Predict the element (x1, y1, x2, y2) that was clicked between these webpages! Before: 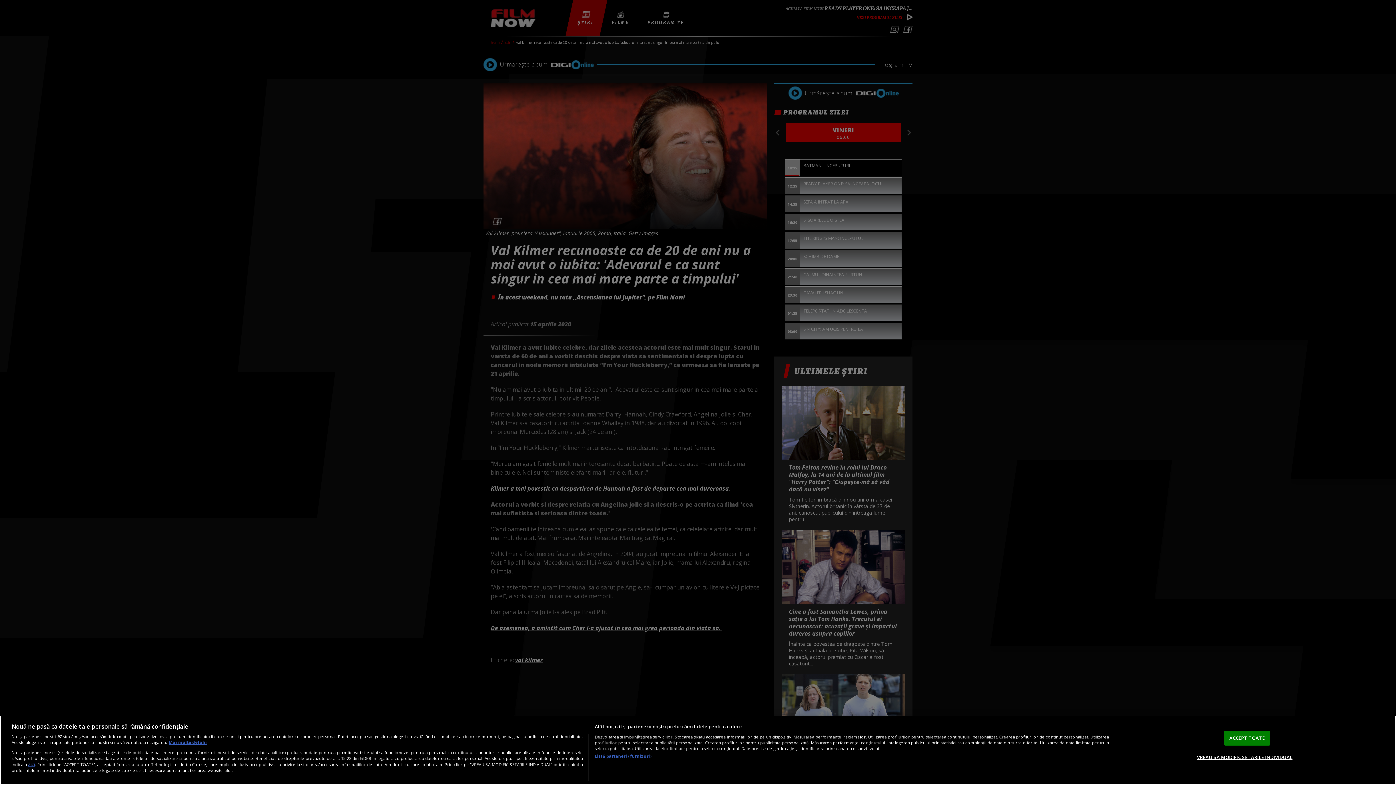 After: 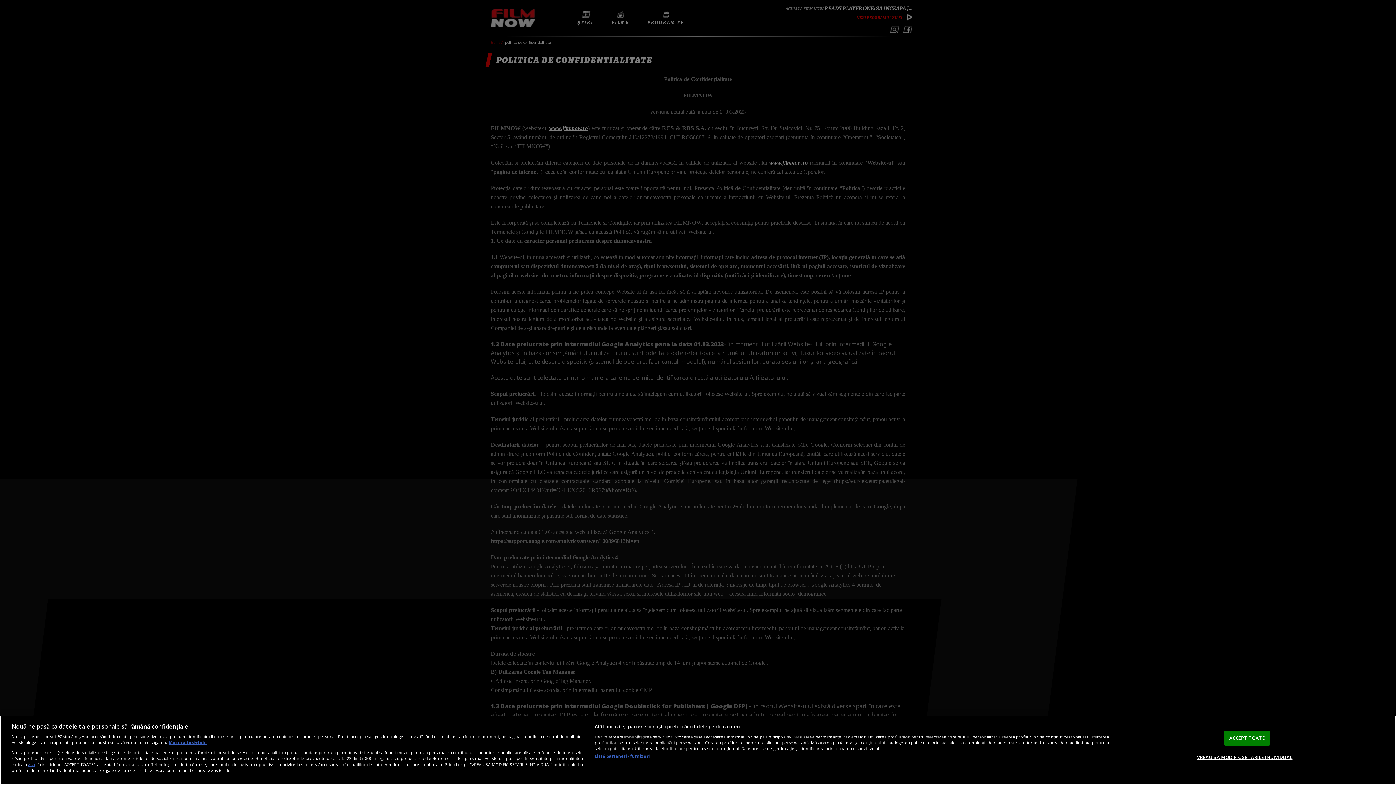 Action: bbox: (28, 761, 35, 767) label: aici